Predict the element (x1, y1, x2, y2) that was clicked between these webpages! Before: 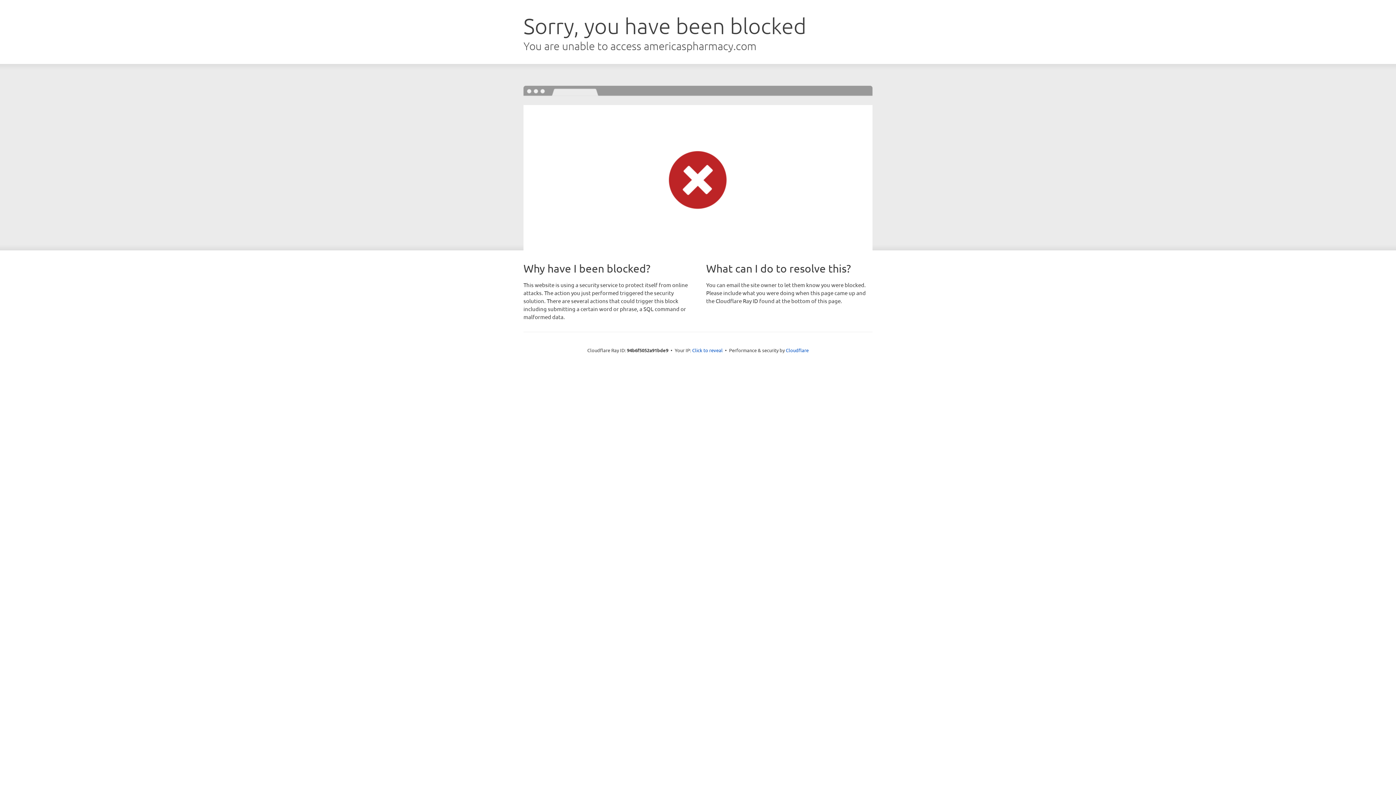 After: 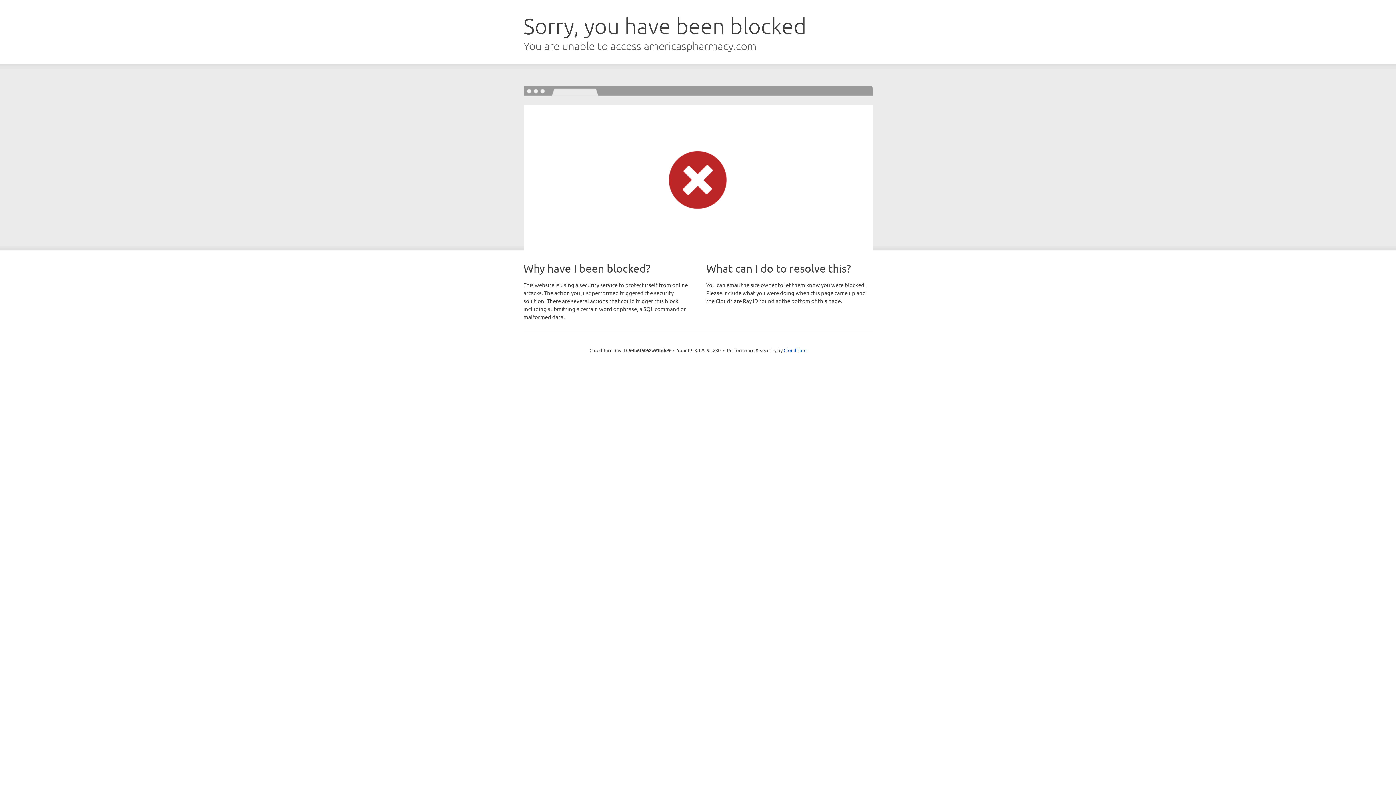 Action: label: Click to reveal bbox: (692, 346, 722, 353)